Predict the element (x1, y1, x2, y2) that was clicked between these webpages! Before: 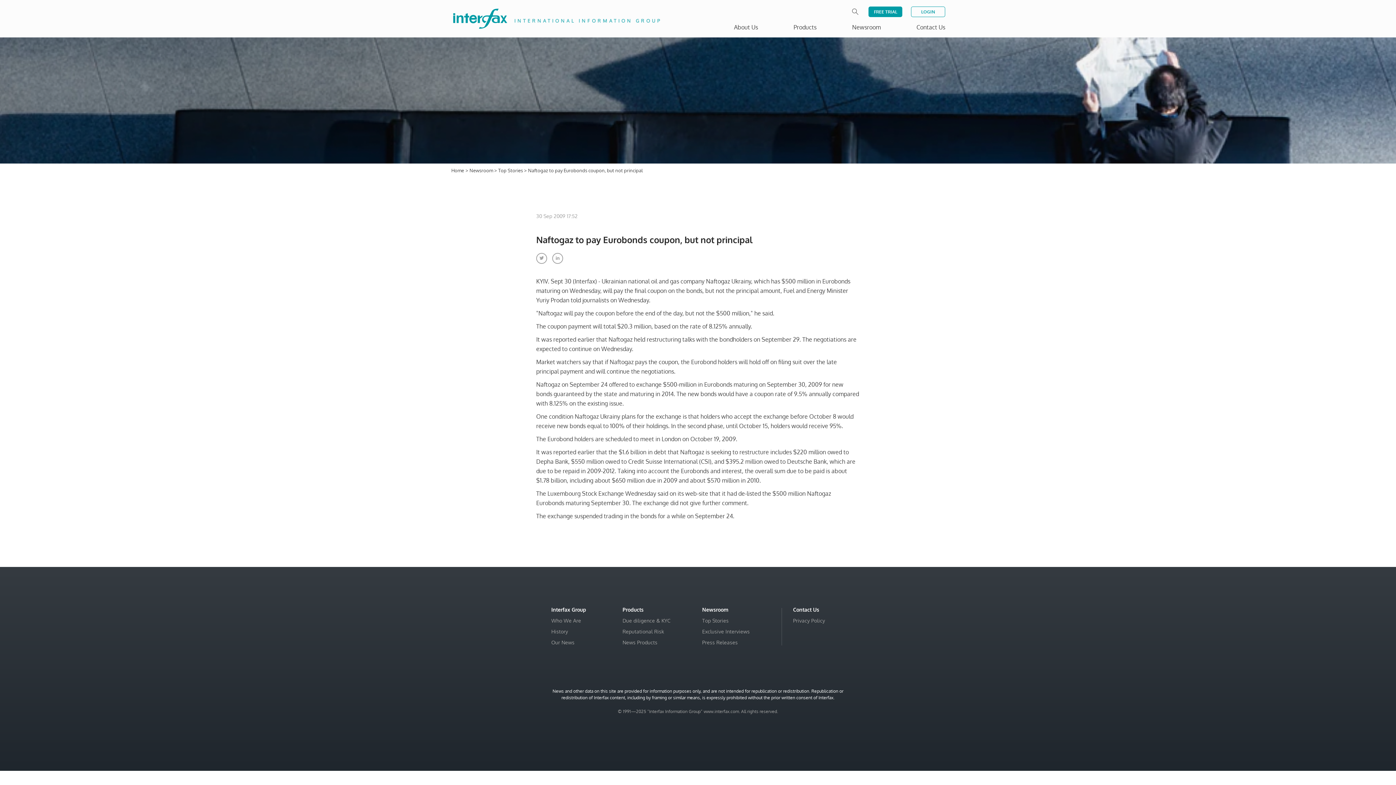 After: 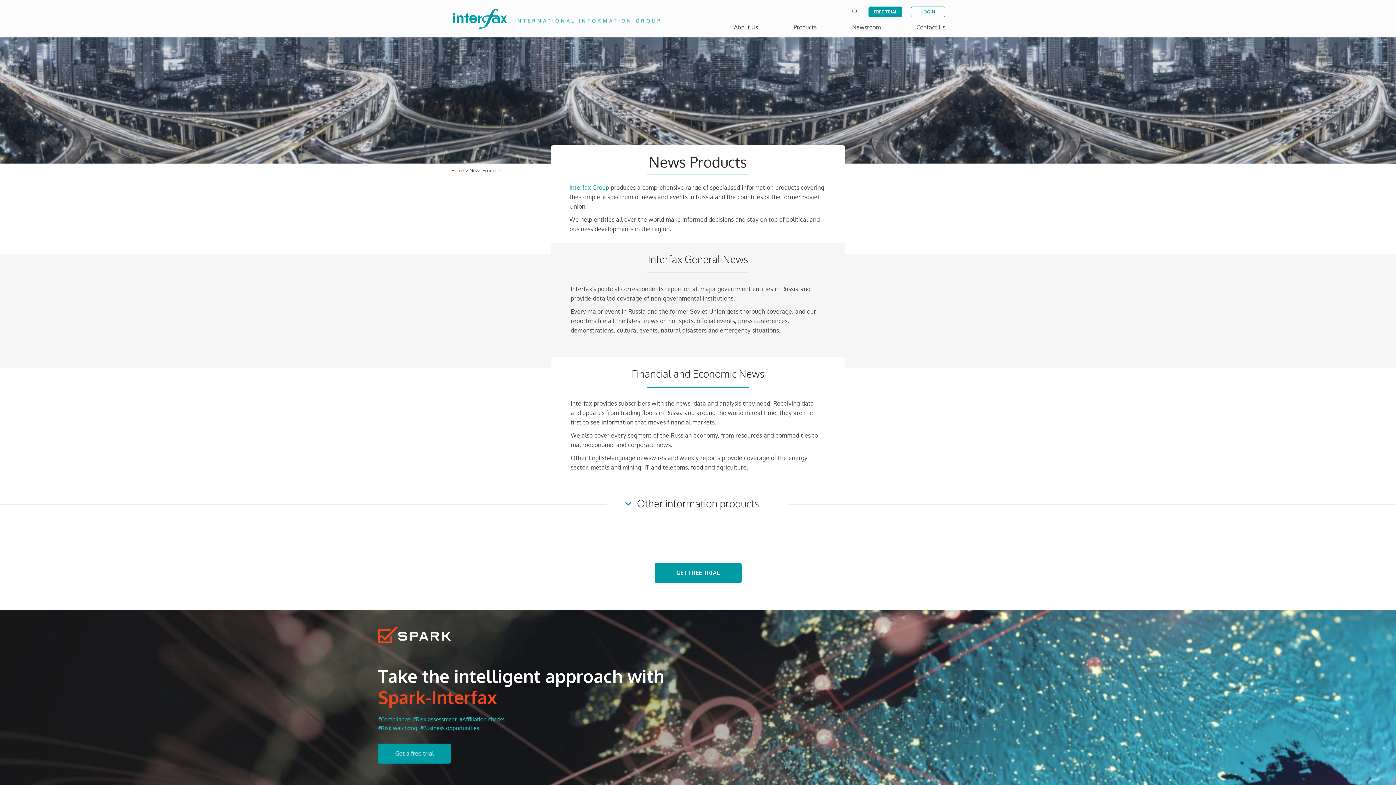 Action: label: News Products bbox: (622, 639, 657, 645)